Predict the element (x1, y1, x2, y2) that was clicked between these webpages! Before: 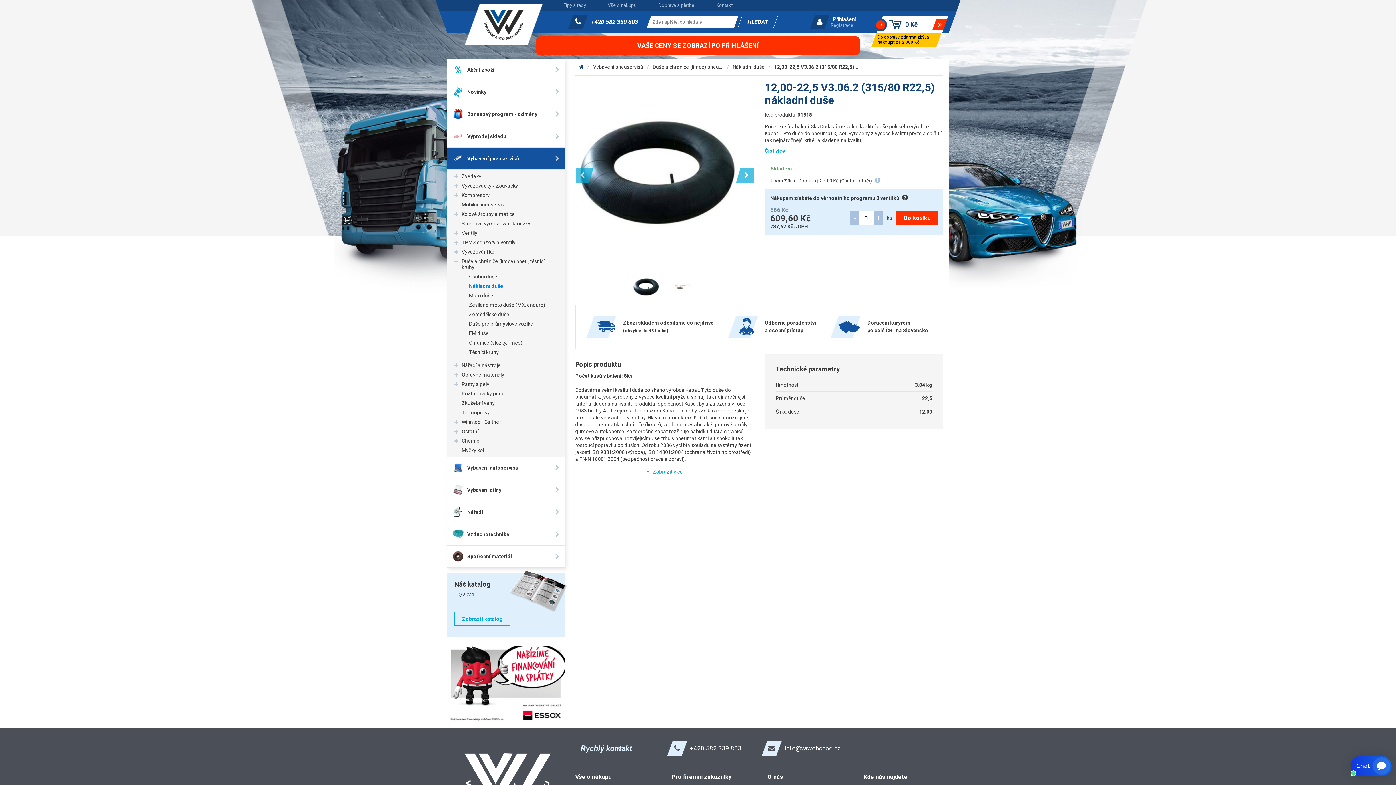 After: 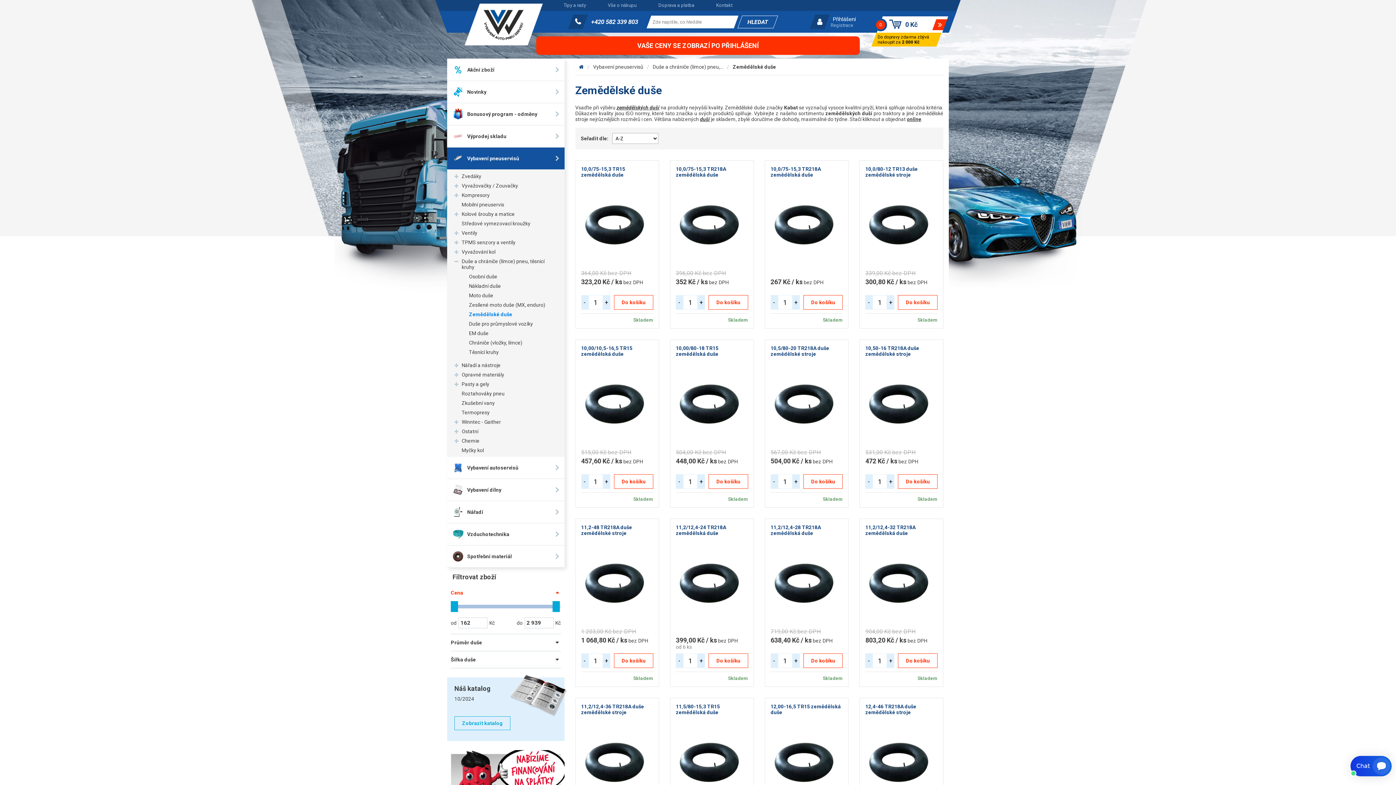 Action: bbox: (447, 309, 564, 319) label: Zemědělské duše